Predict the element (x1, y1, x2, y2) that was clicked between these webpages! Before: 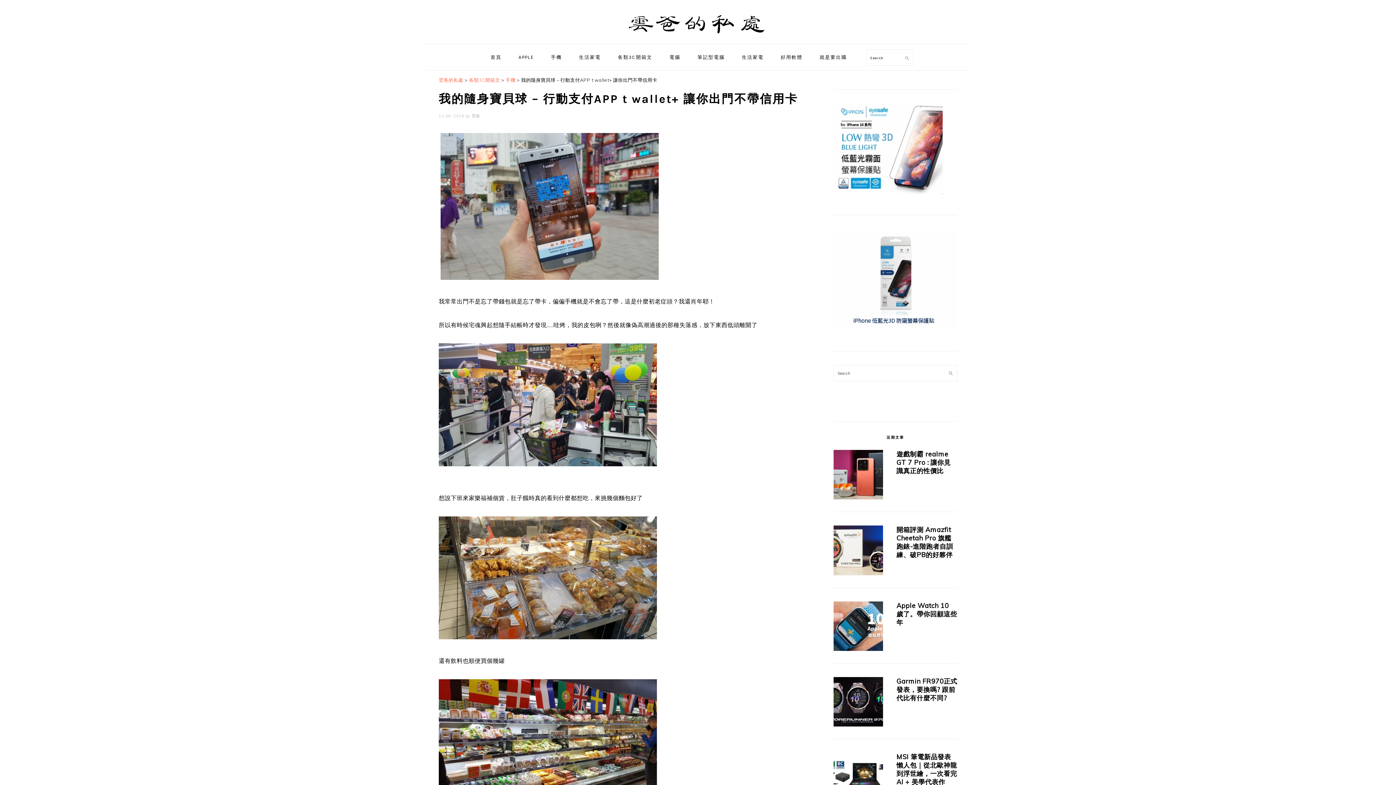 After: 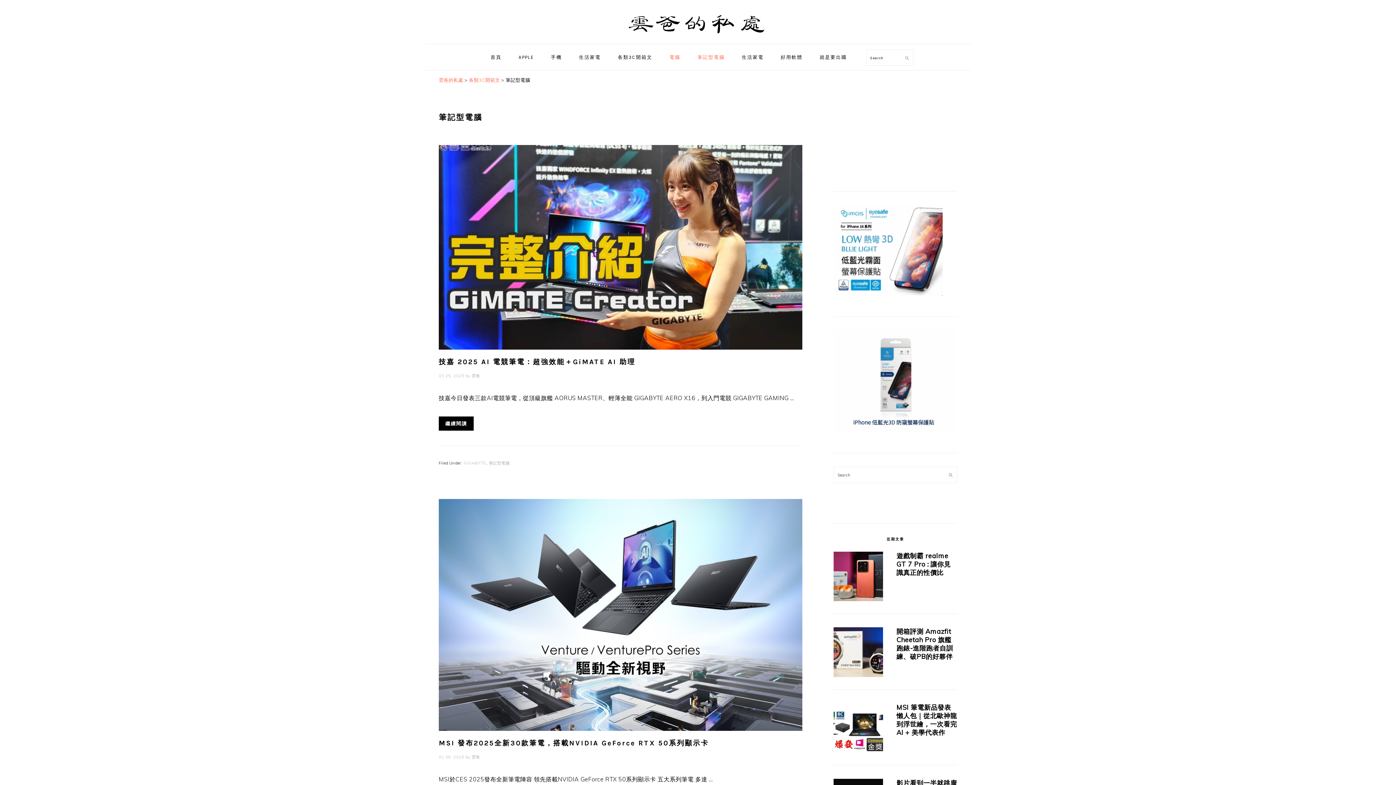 Action: bbox: (690, 46, 732, 67) label: 筆記型電腦